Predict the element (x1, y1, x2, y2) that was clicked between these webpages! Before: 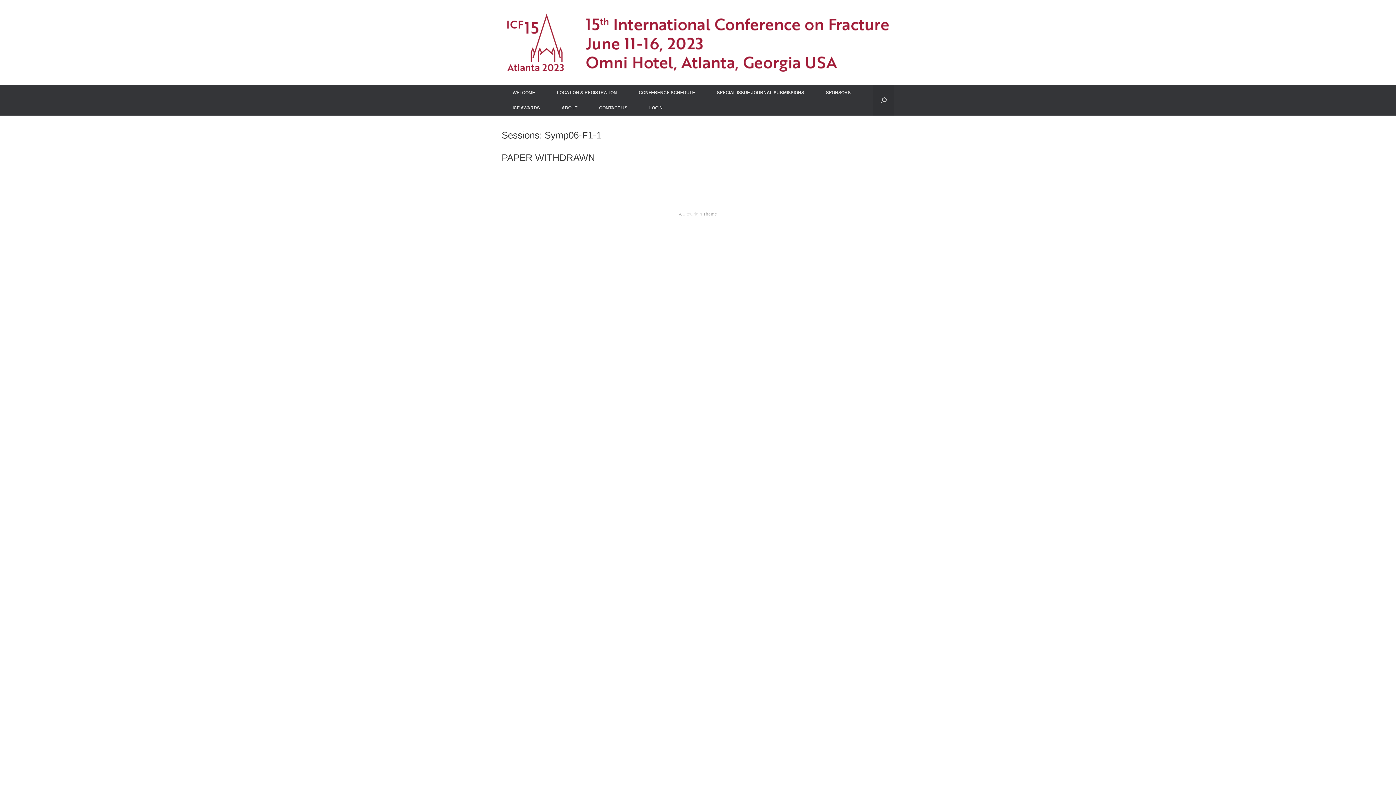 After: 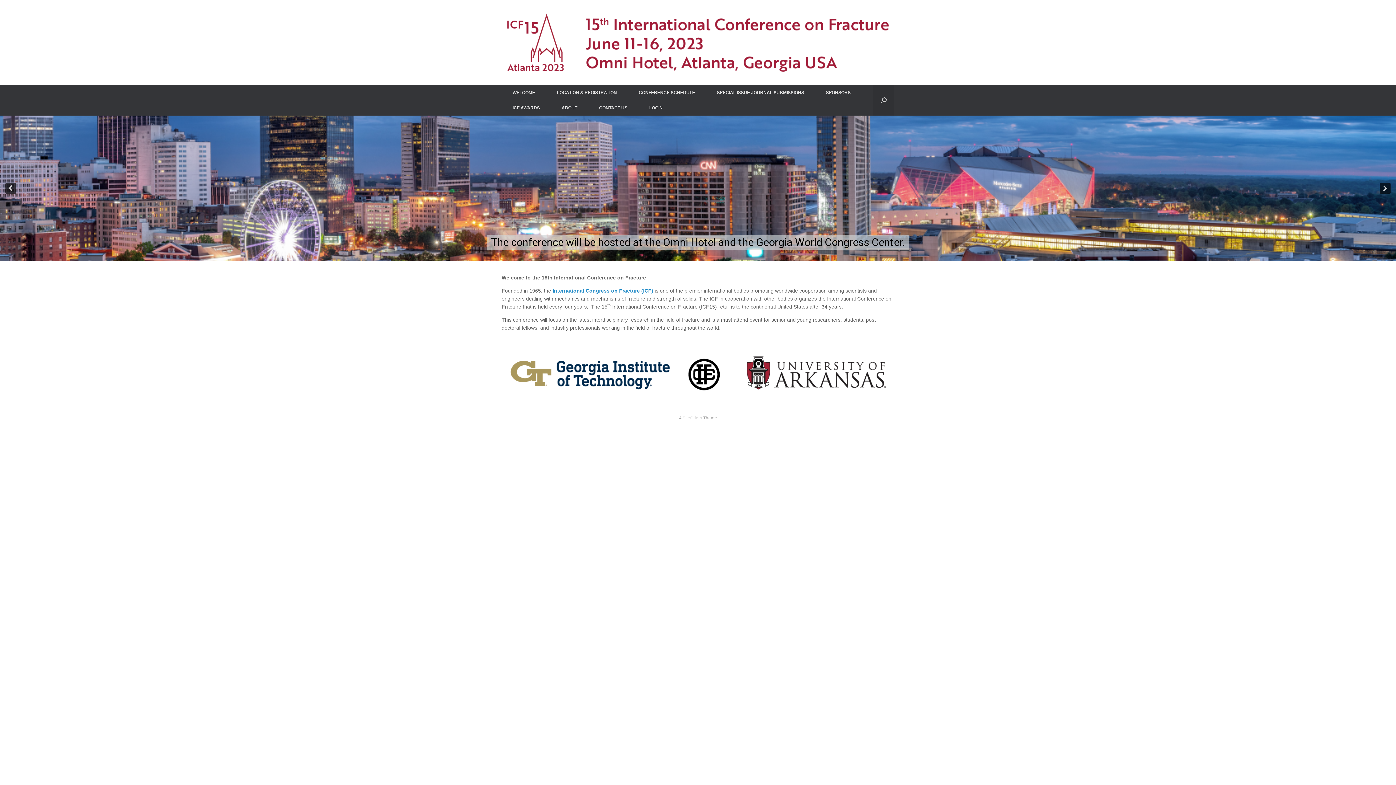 Action: bbox: (550, 100, 588, 115) label: ABOUT